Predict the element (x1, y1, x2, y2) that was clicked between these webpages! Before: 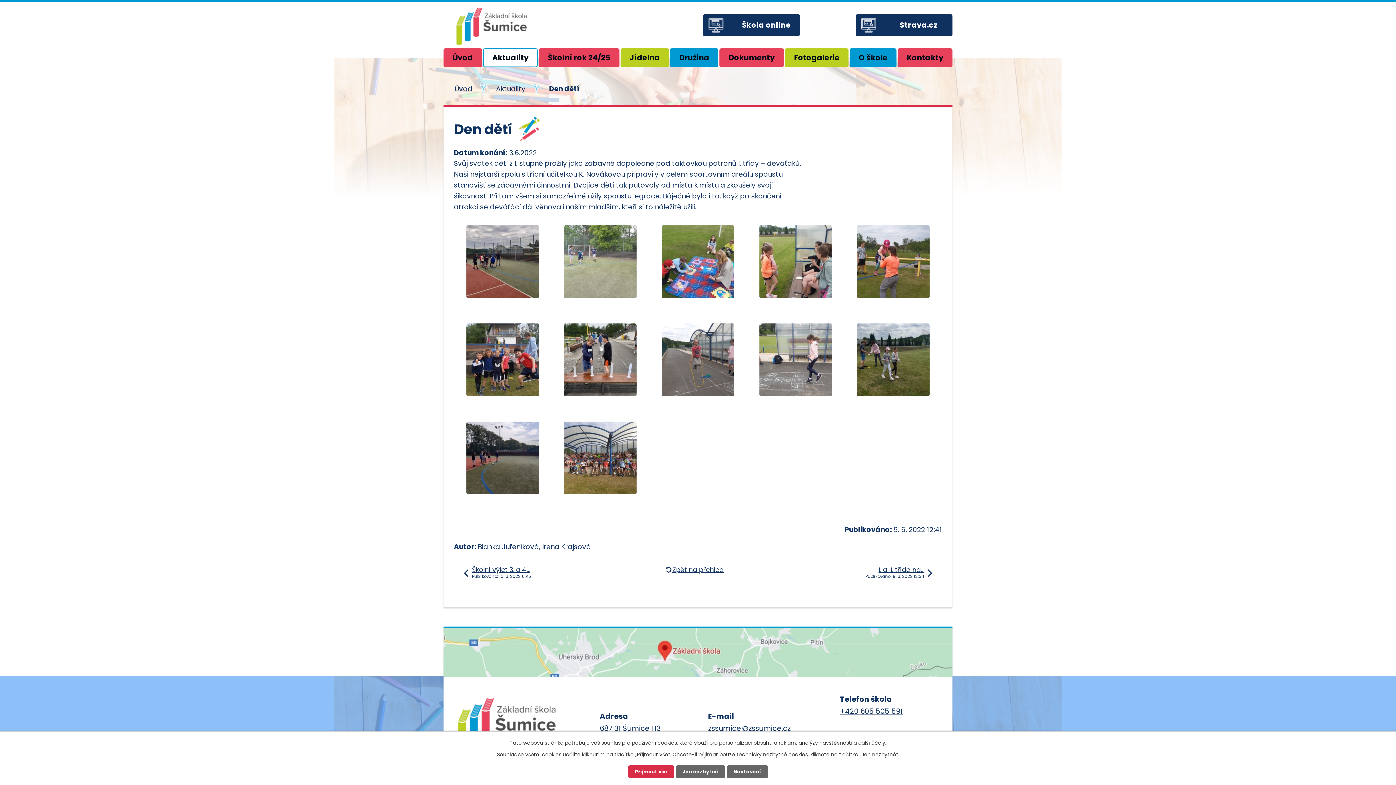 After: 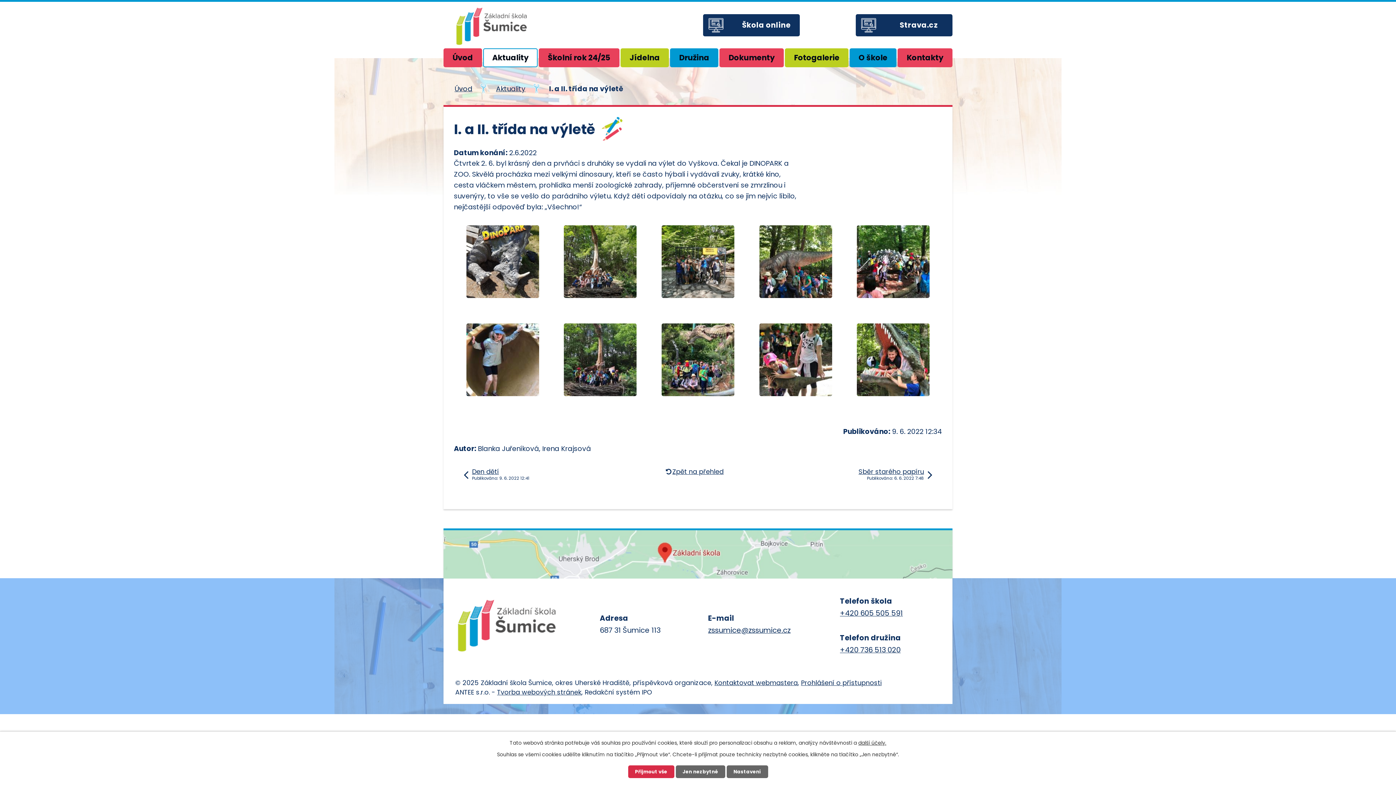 Action: bbox: (865, 566, 932, 580) label: I. a II. třída na…
Publikováno: 9. 6. 2022 12:34